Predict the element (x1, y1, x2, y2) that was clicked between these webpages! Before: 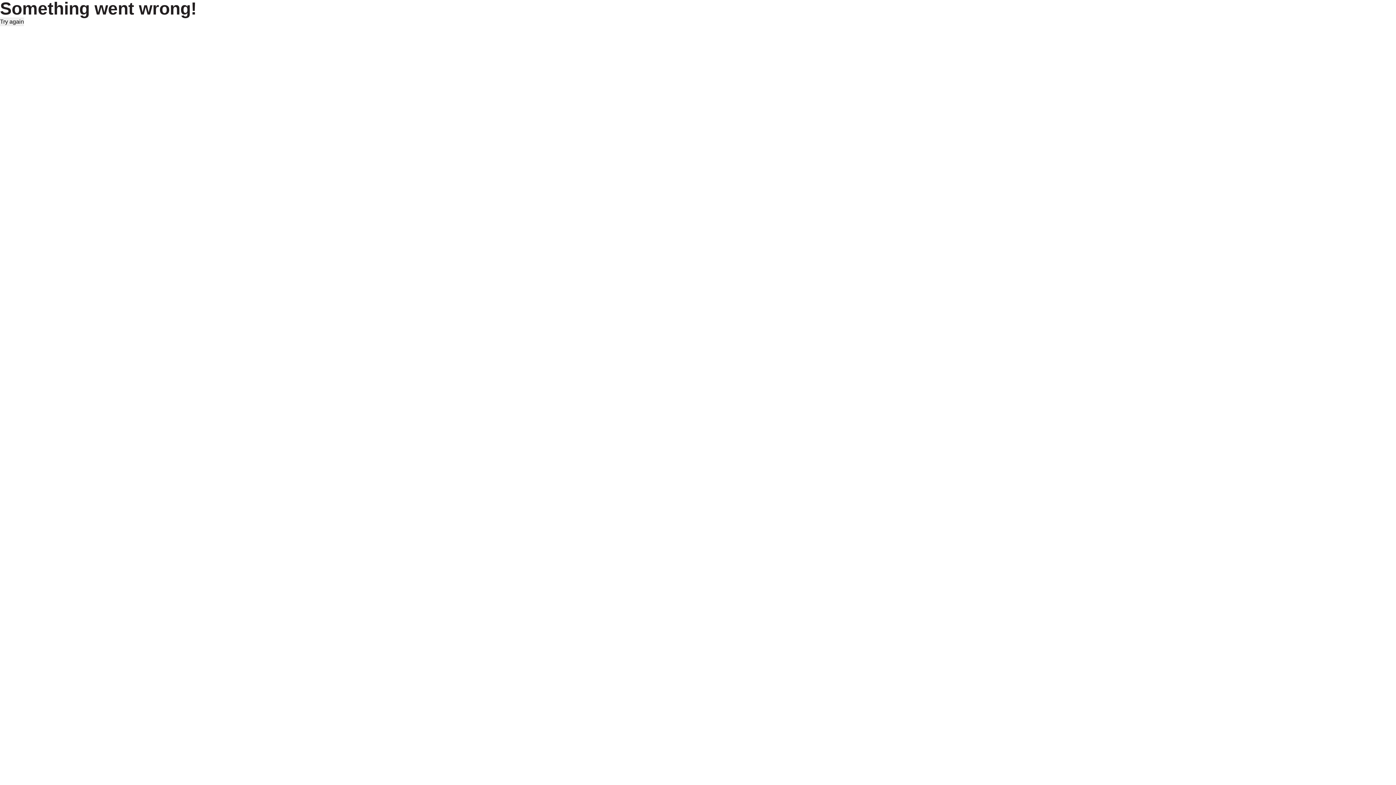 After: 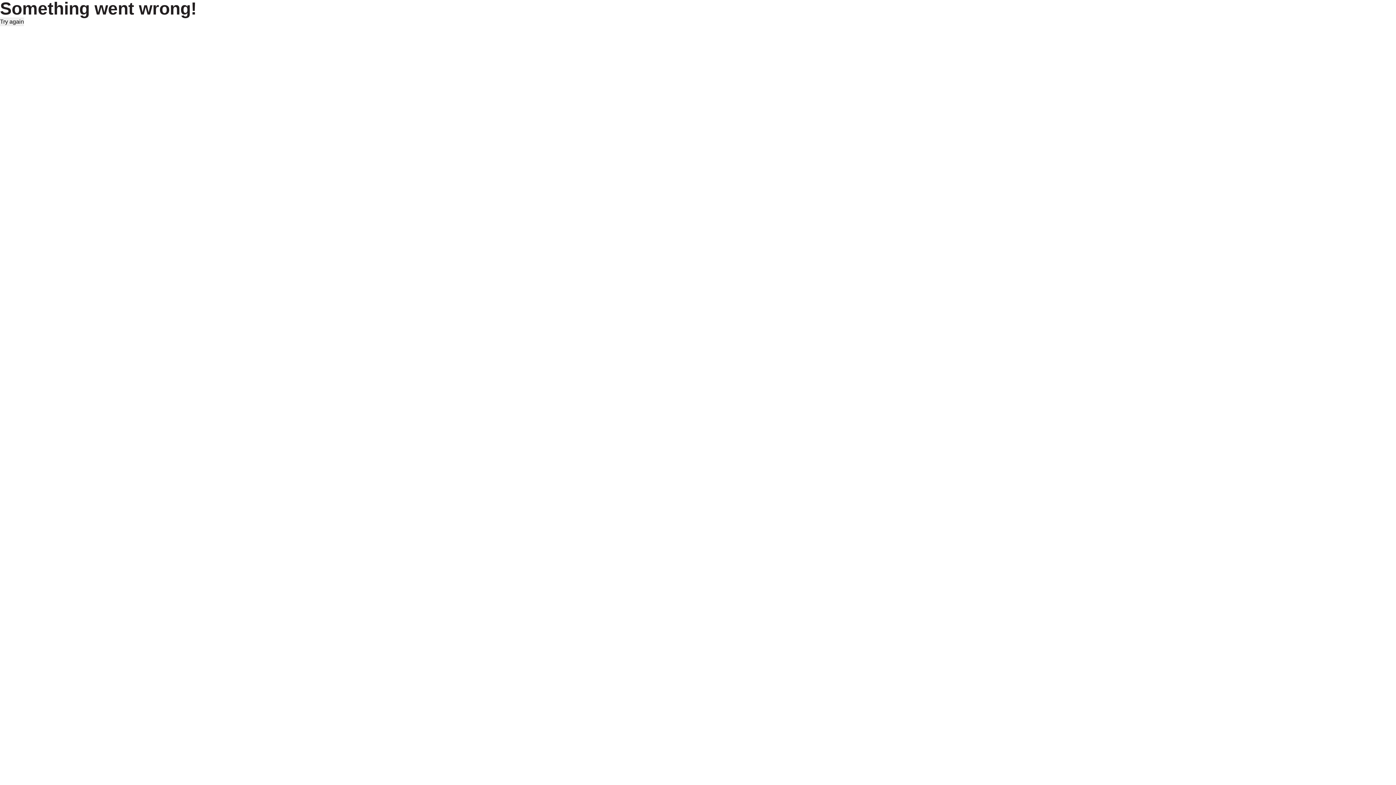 Action: label: Try again bbox: (0, 17, 24, 26)